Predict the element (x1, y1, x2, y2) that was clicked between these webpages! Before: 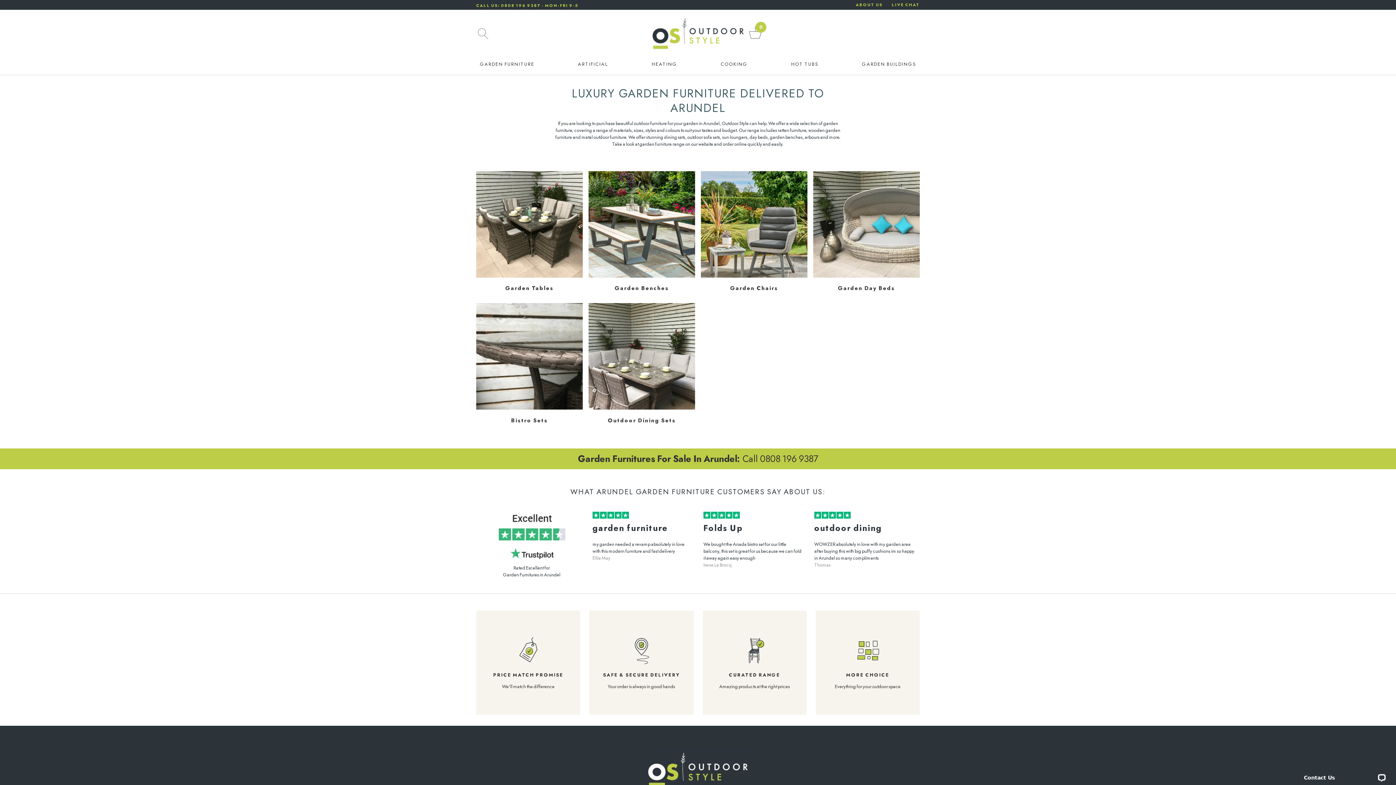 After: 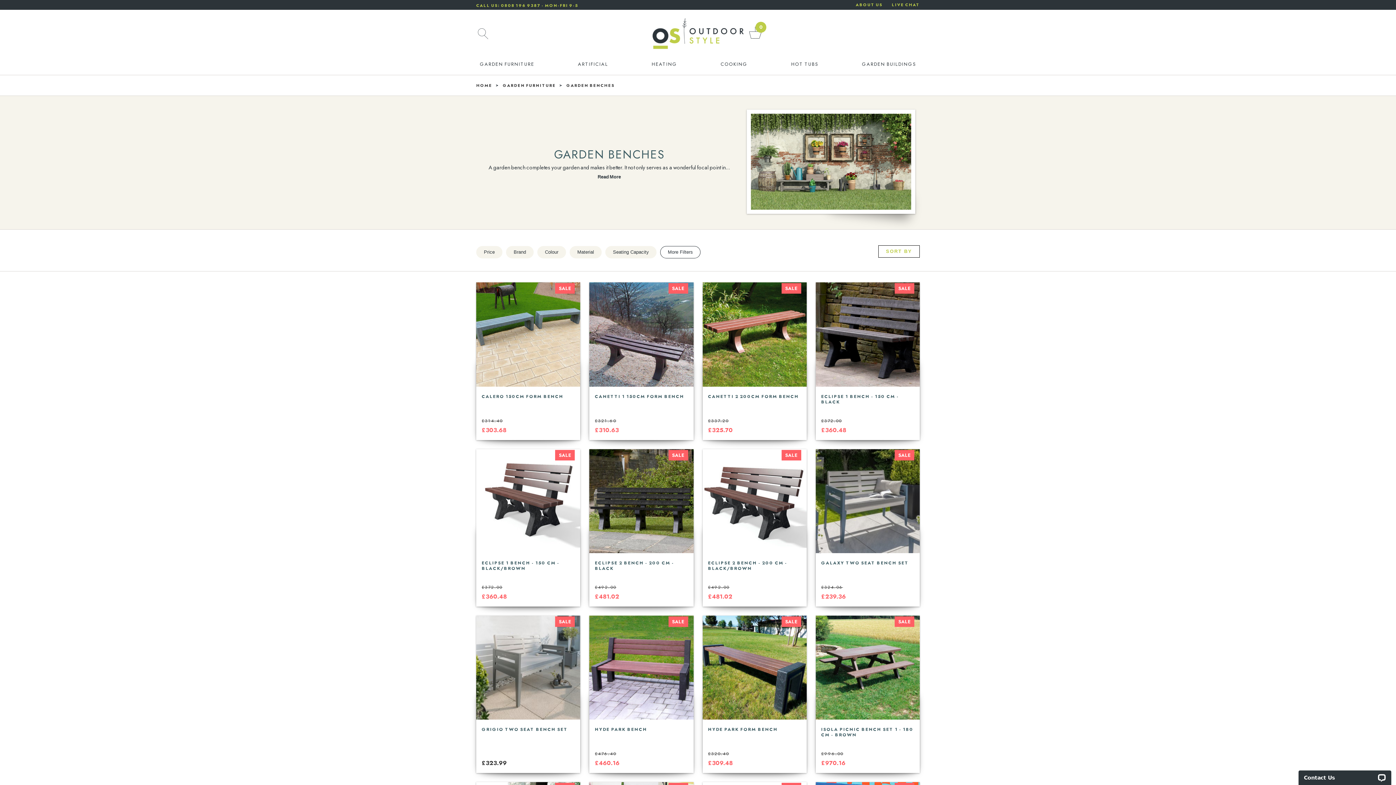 Action: bbox: (588, 272, 695, 279)